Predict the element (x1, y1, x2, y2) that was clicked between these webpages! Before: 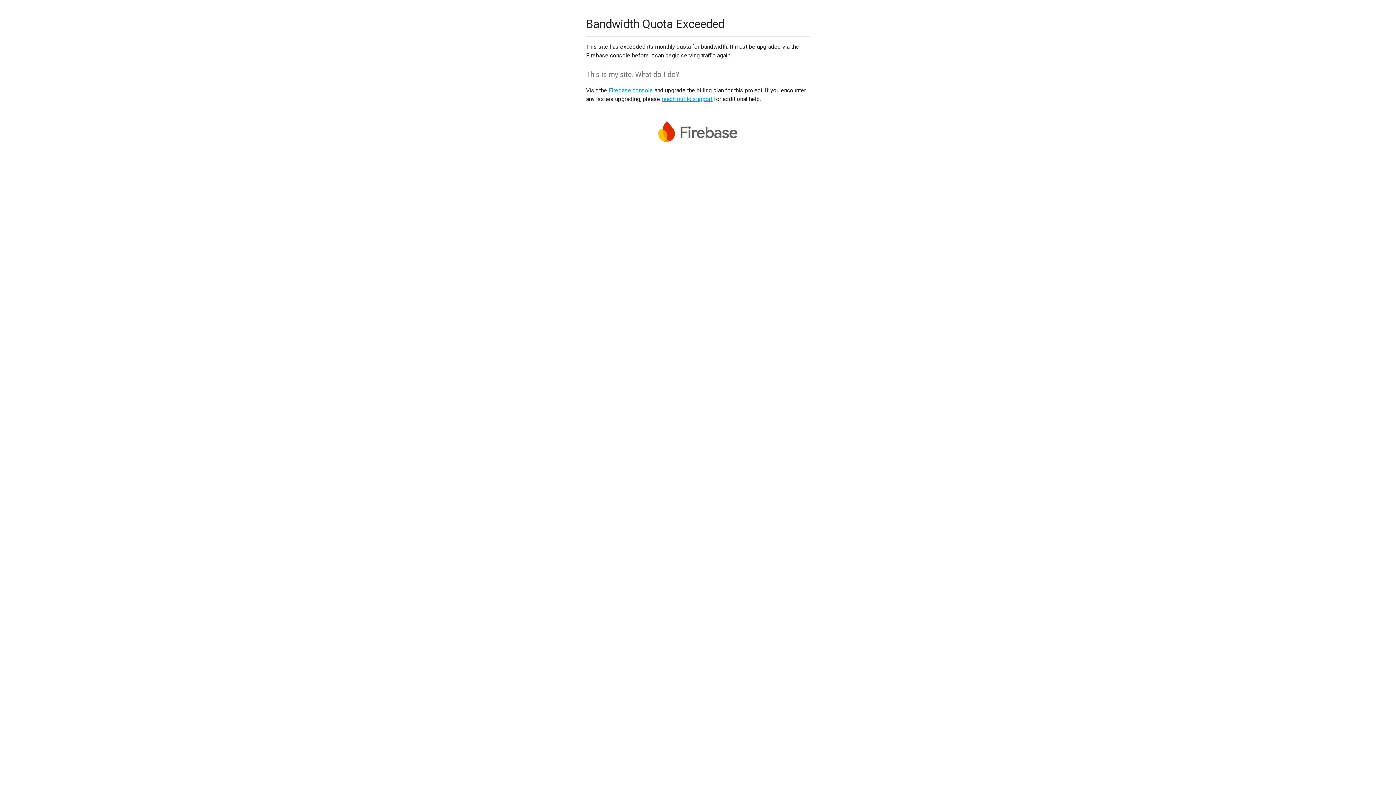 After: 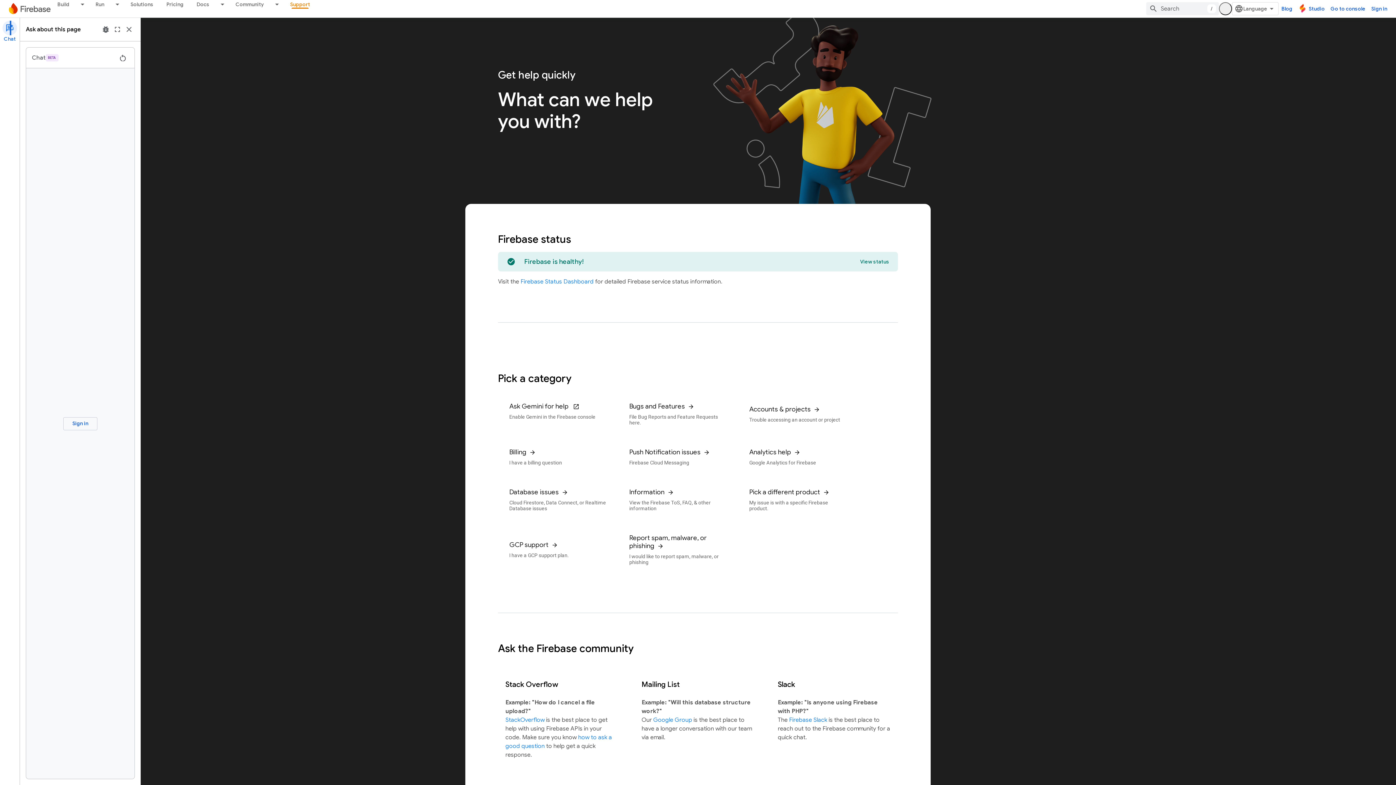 Action: bbox: (661, 95, 712, 102) label: reach out to support